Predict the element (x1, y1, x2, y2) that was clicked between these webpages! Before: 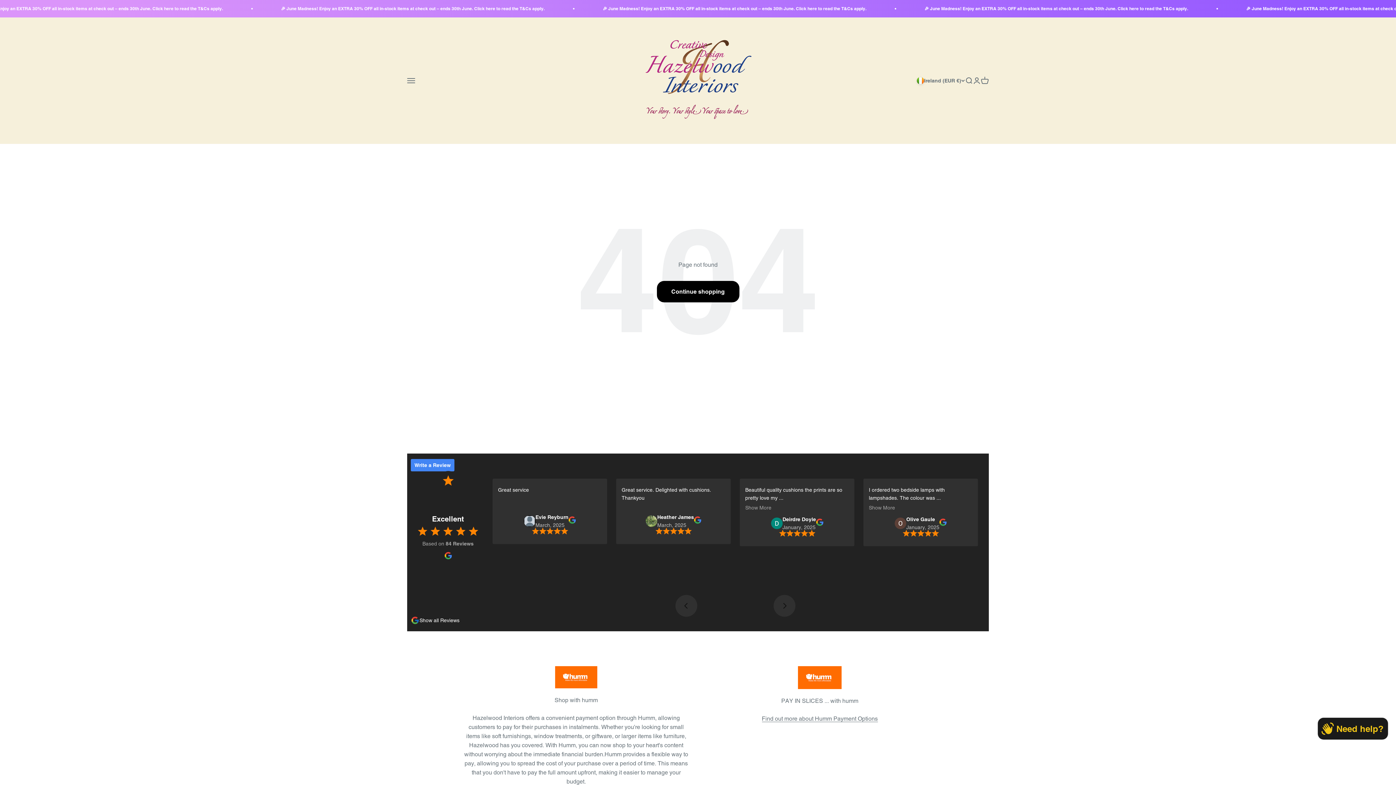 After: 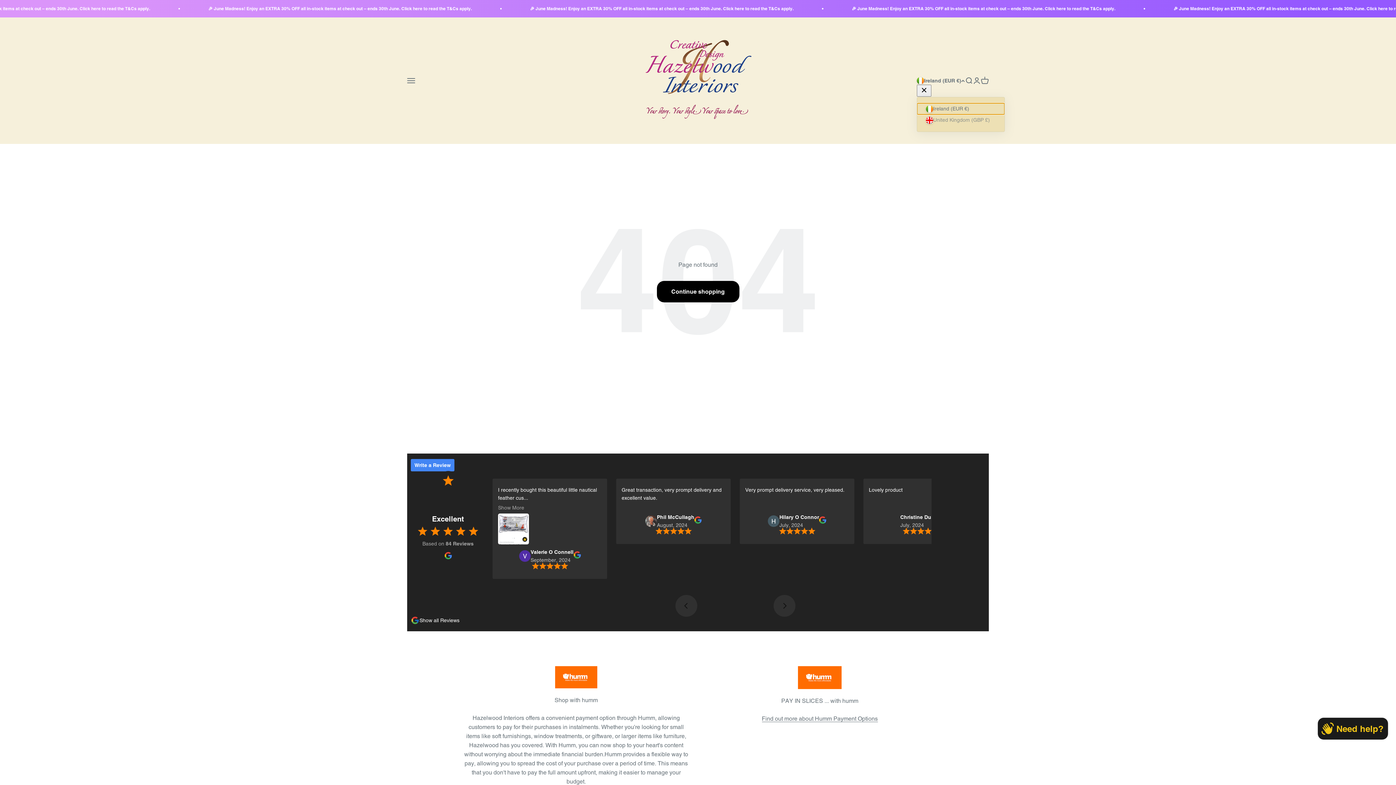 Action: label: Change country or currency bbox: (917, 76, 965, 84)